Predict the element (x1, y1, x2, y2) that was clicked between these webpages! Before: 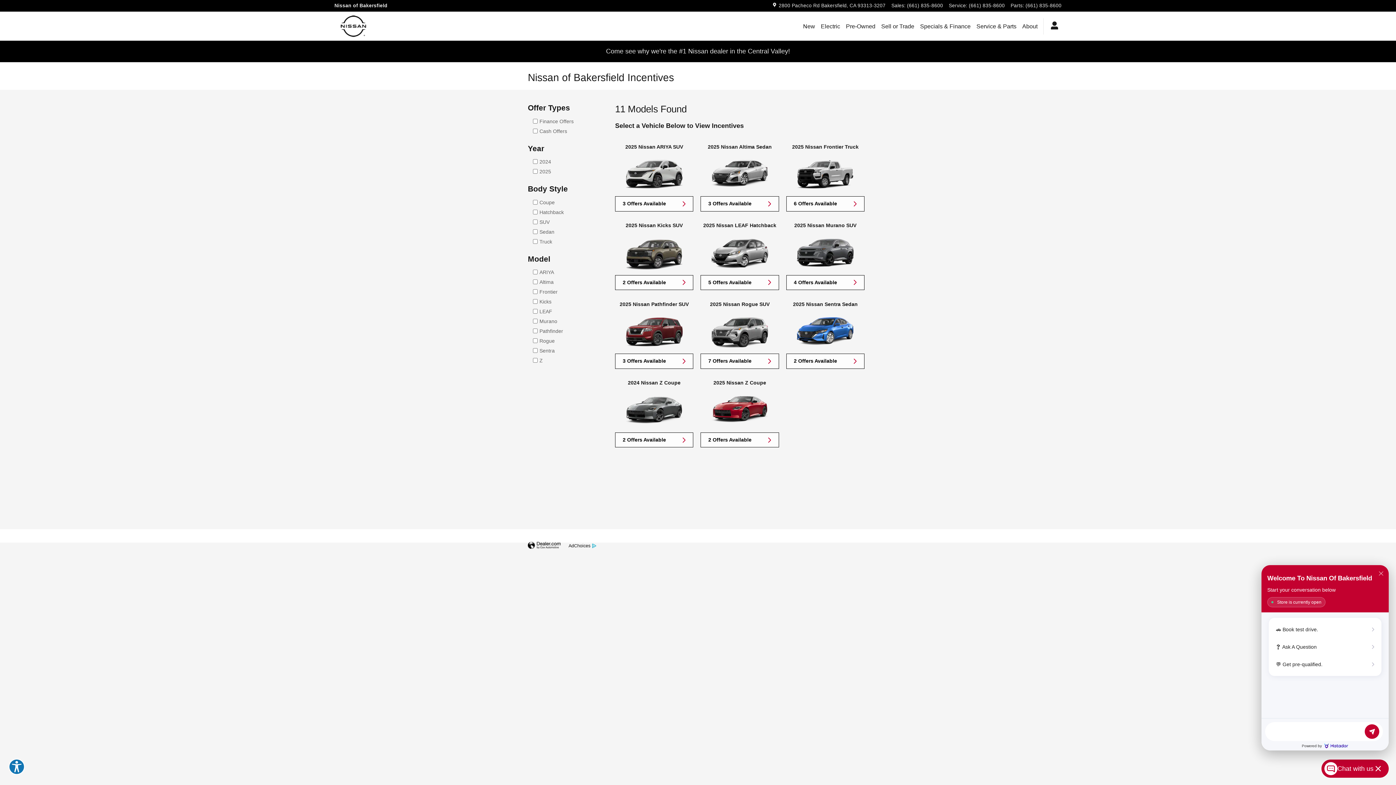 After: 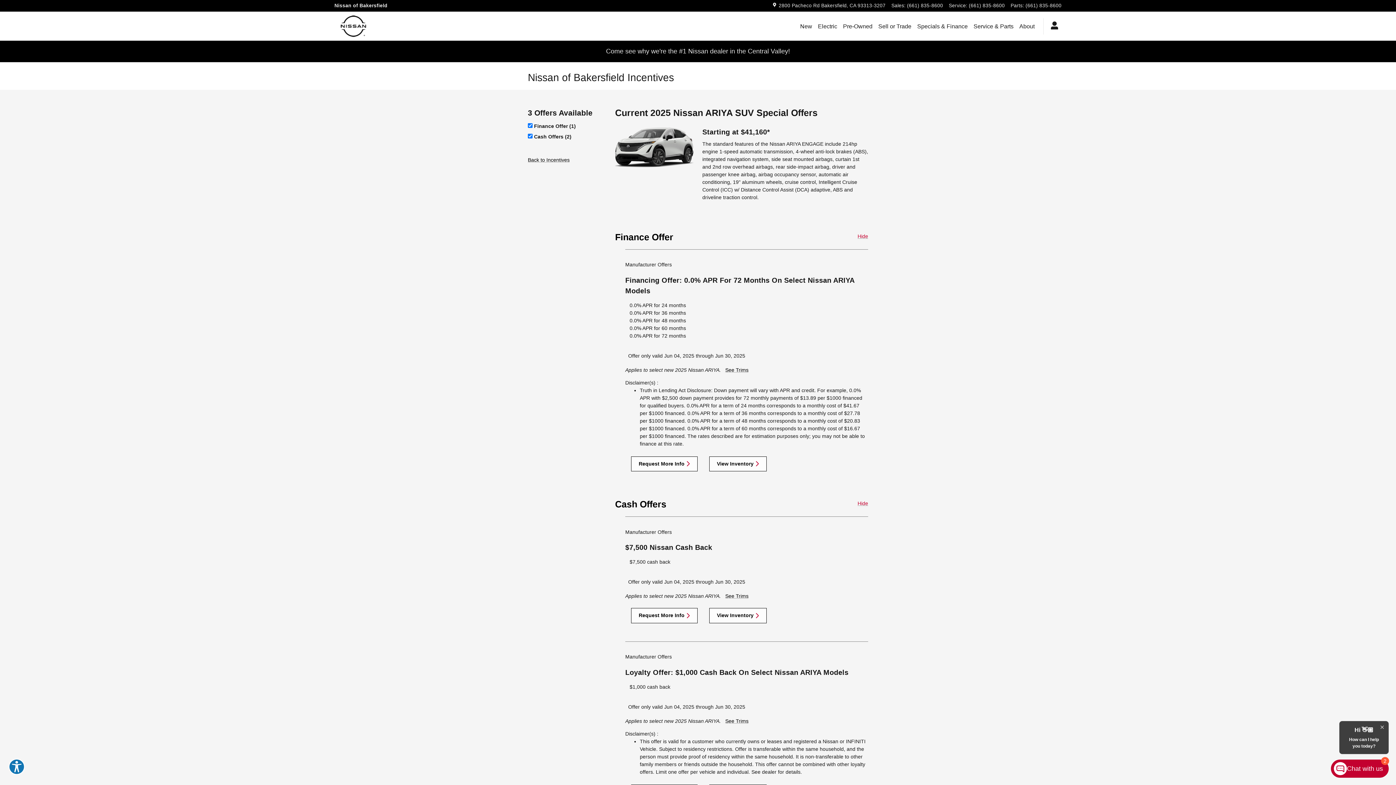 Action: bbox: (615, 196, 693, 211) label: 3 Offers Available